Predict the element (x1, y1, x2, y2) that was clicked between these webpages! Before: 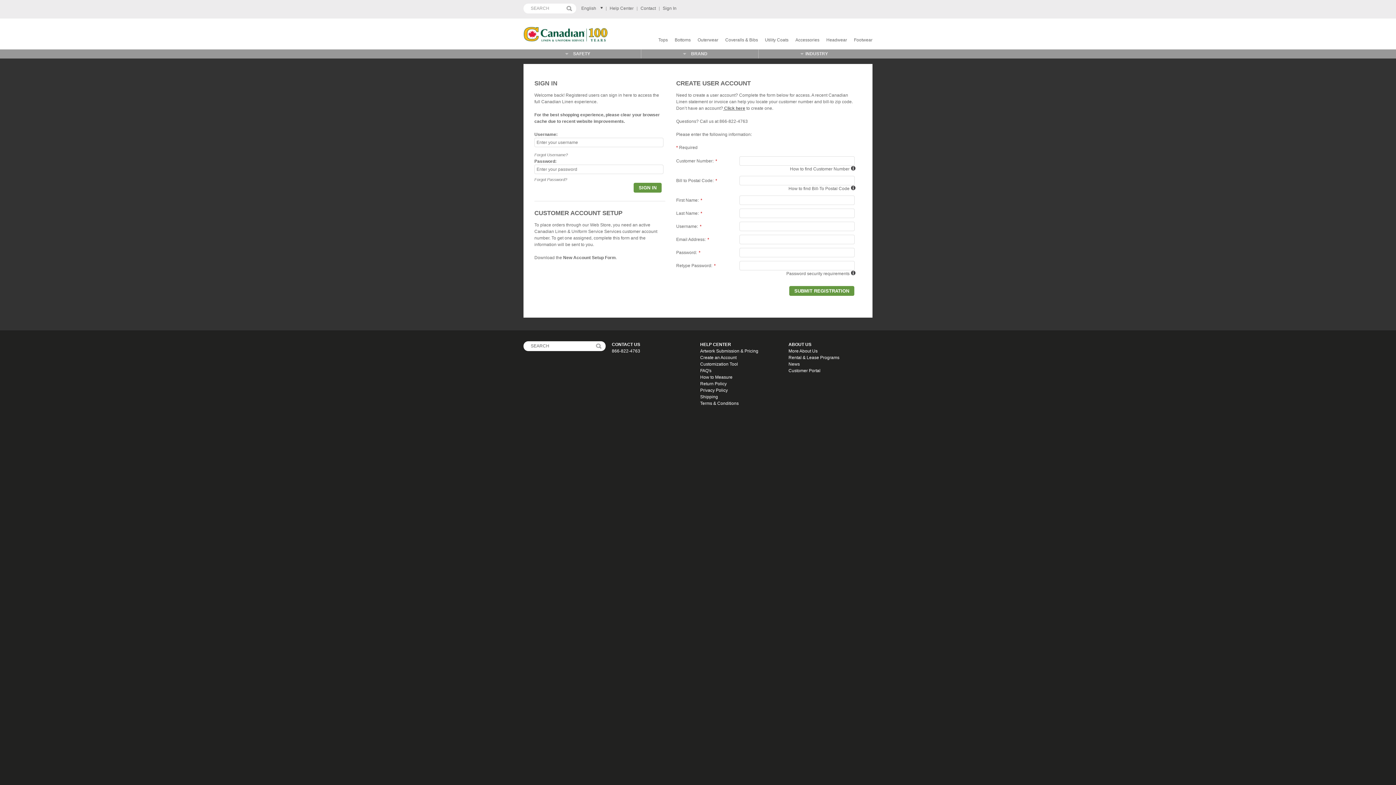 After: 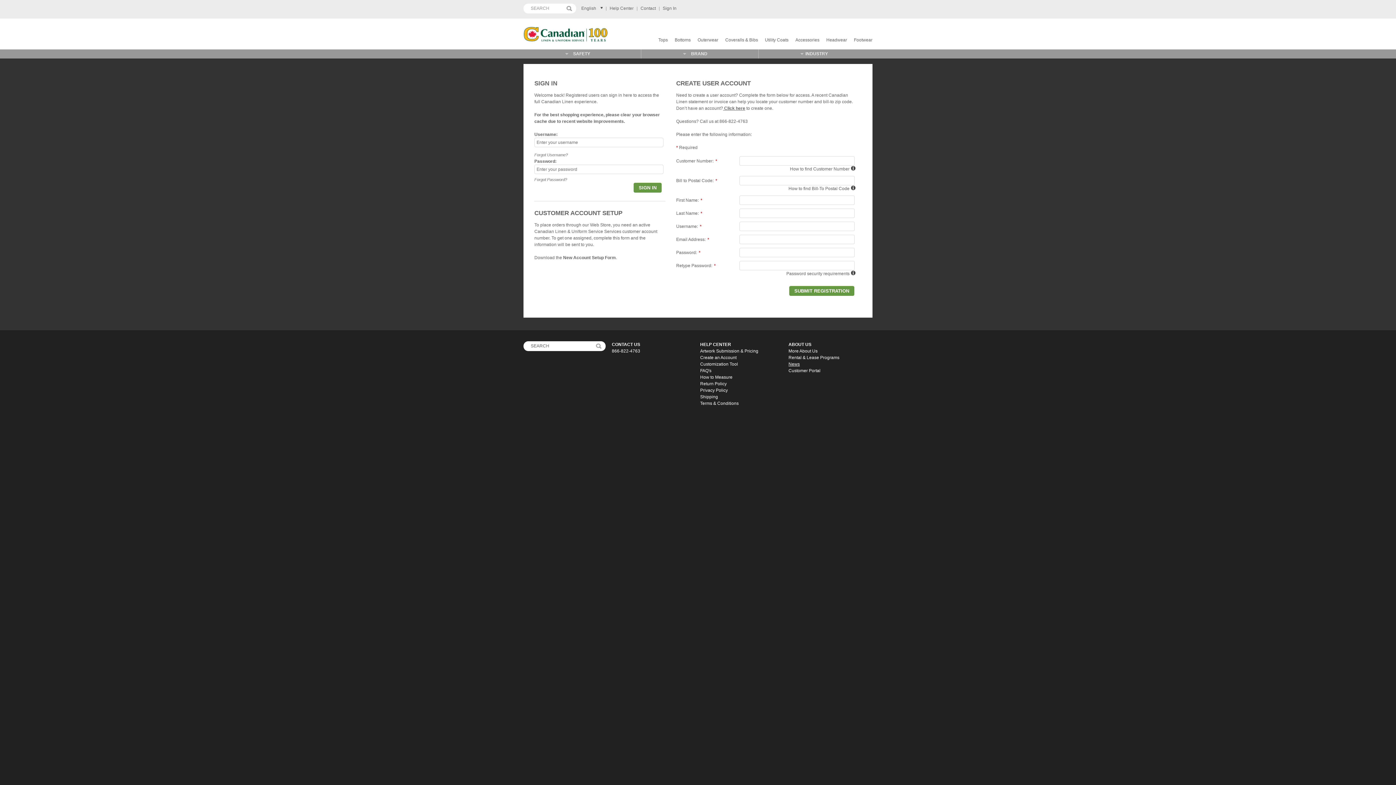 Action: label: News bbox: (788, 361, 800, 366)